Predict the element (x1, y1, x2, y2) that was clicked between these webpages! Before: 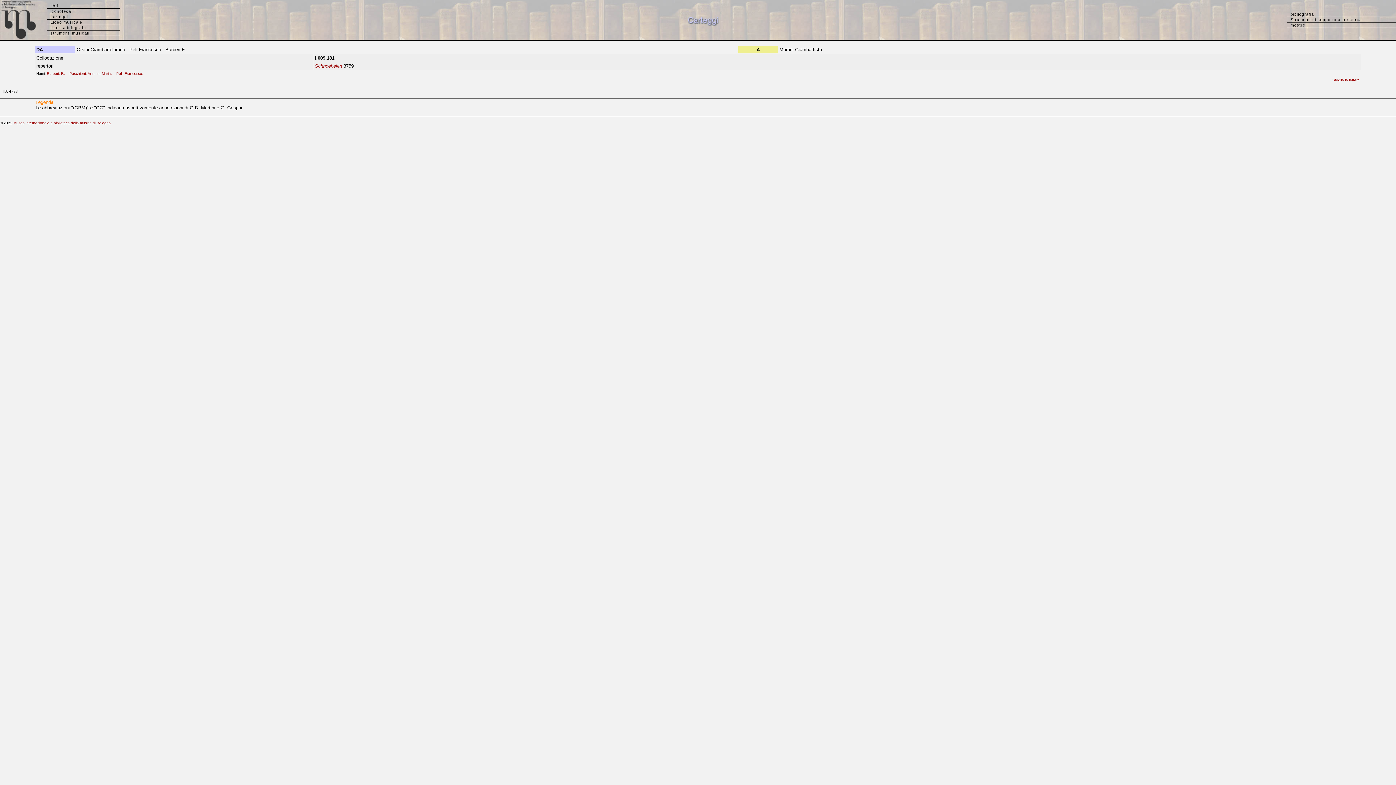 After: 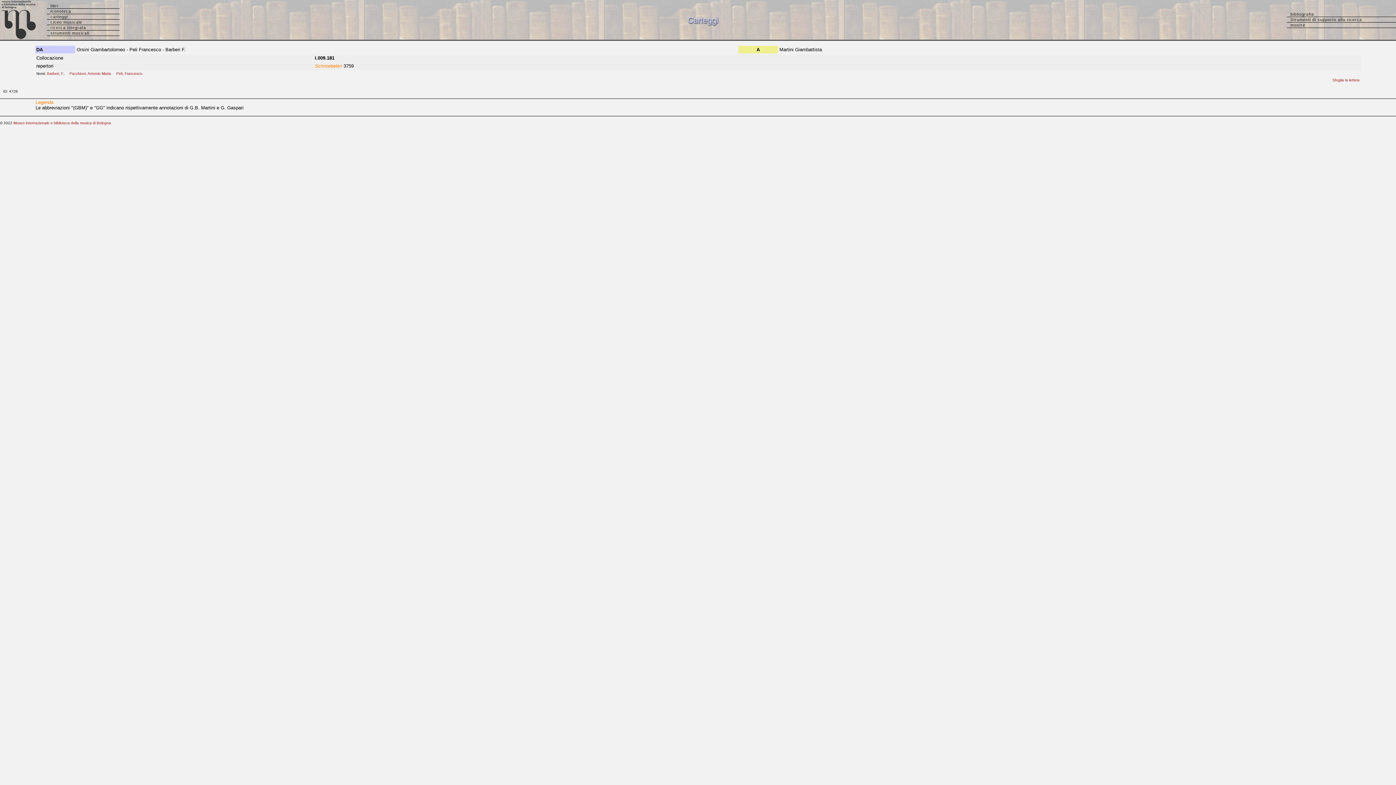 Action: bbox: (314, 63, 342, 68) label: Schnoebelen